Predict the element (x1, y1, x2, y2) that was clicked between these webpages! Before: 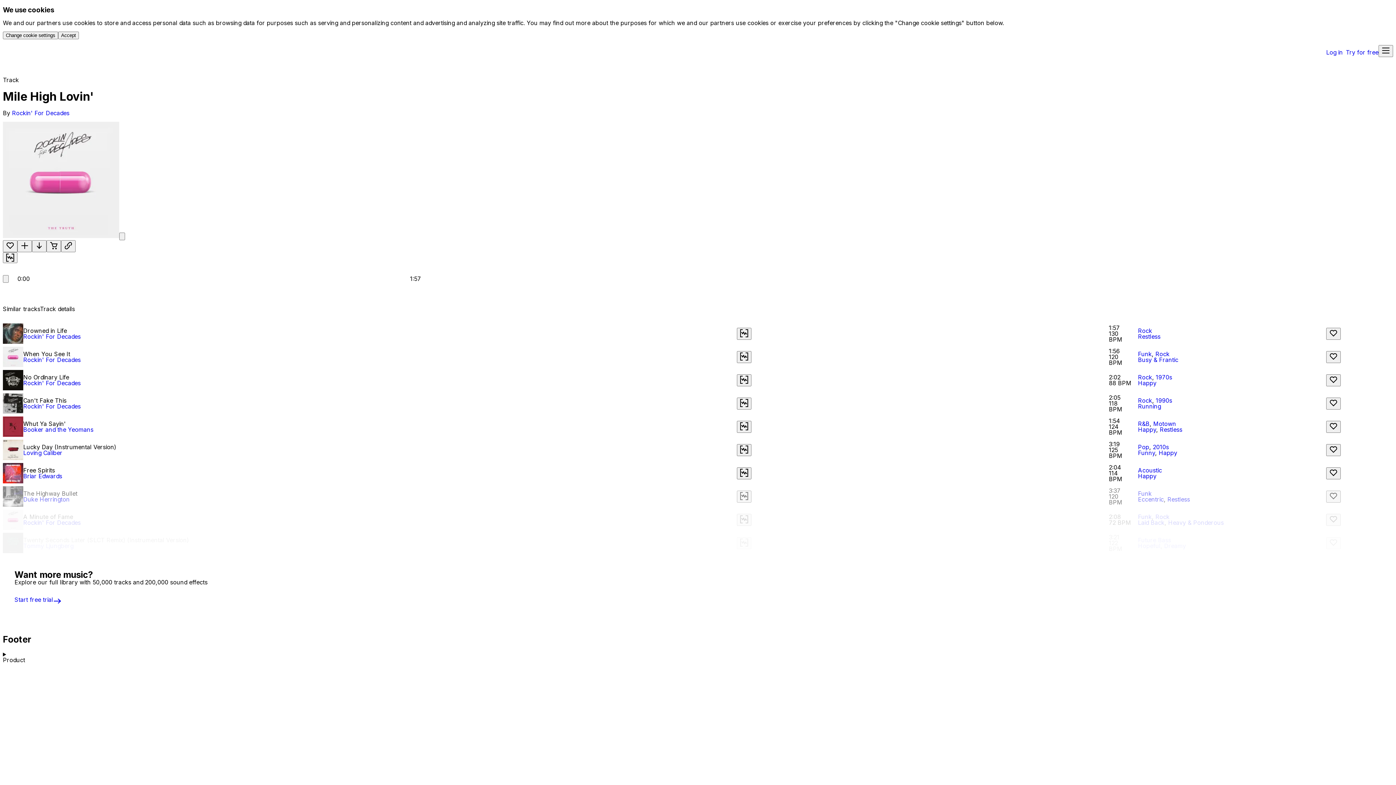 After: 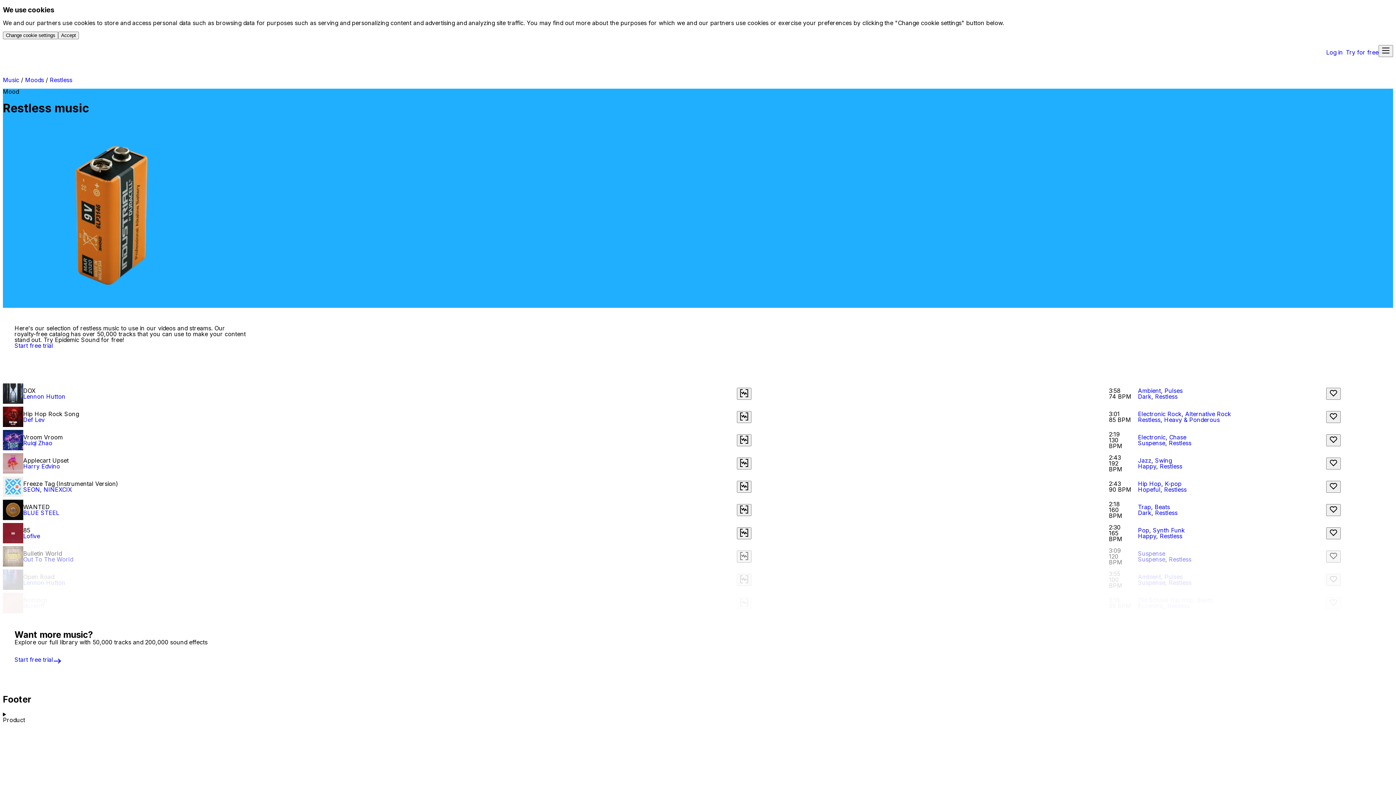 Action: bbox: (1138, 333, 1160, 340) label: Restless